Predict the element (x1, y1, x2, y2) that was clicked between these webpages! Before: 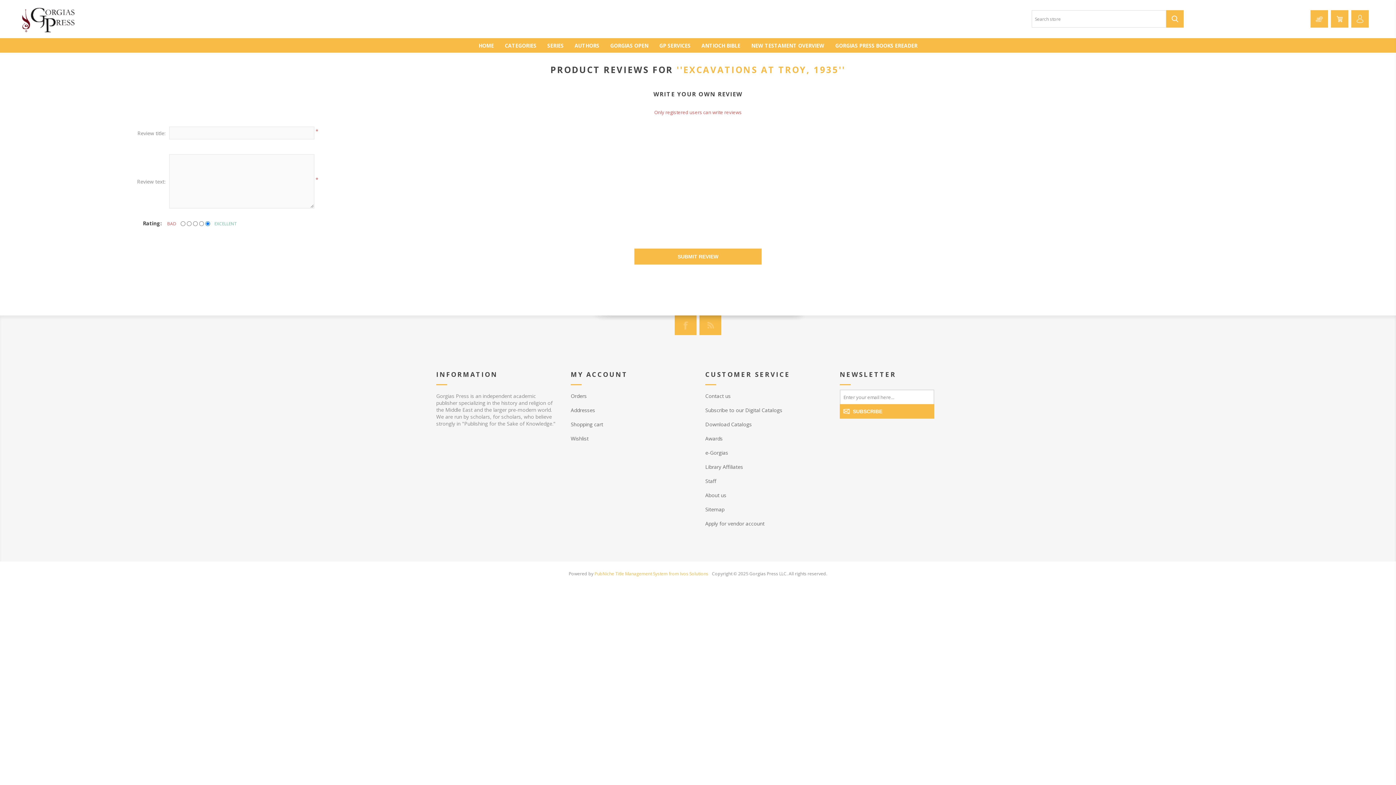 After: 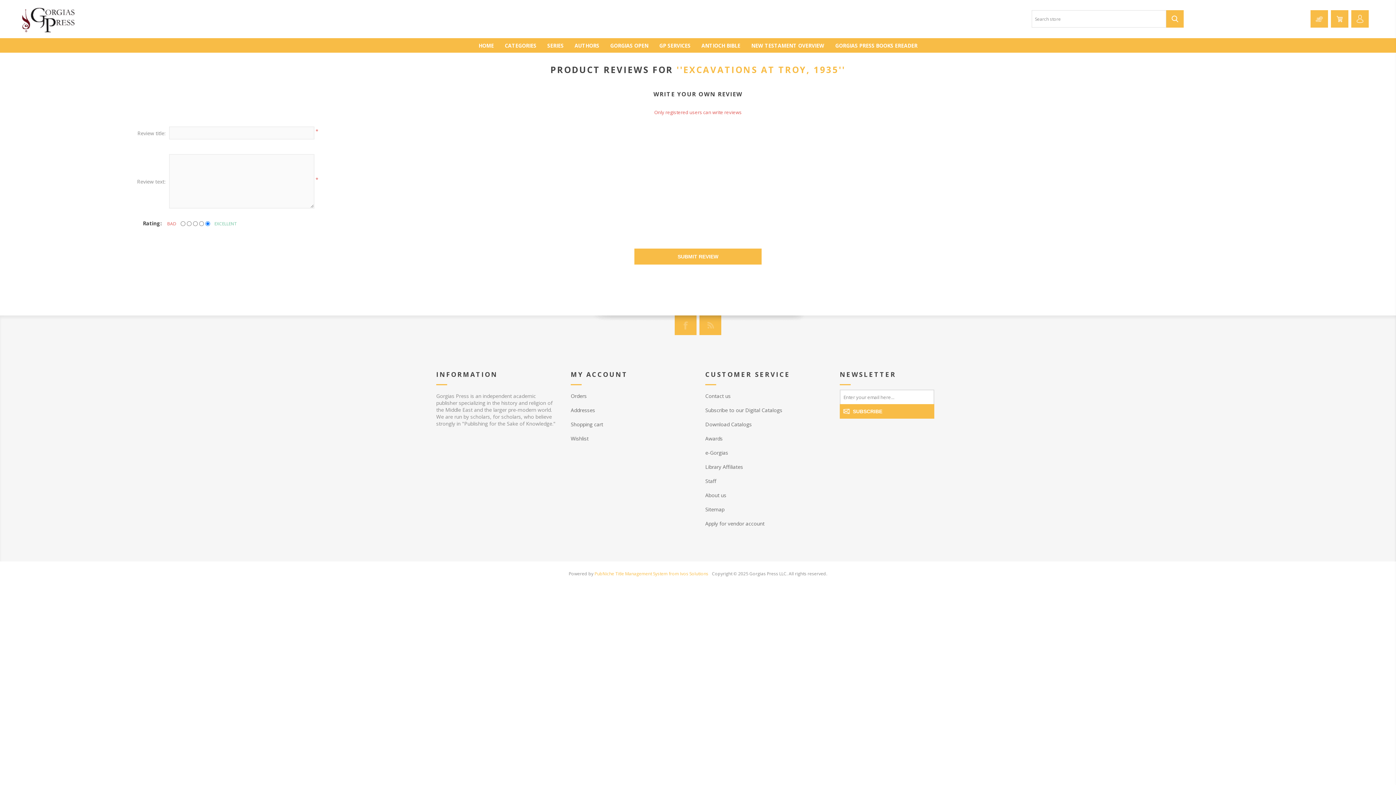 Action: label: Search bbox: (1166, 10, 1184, 27)